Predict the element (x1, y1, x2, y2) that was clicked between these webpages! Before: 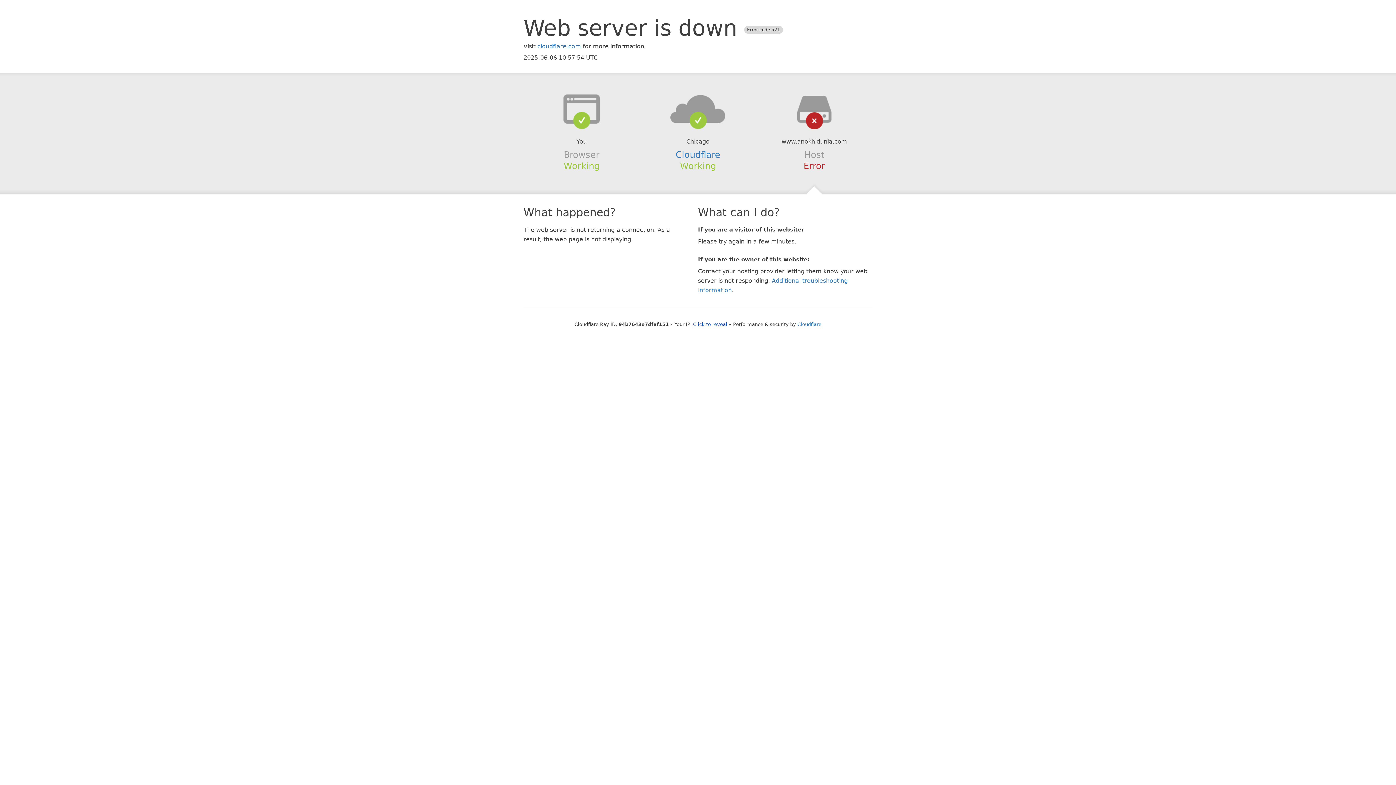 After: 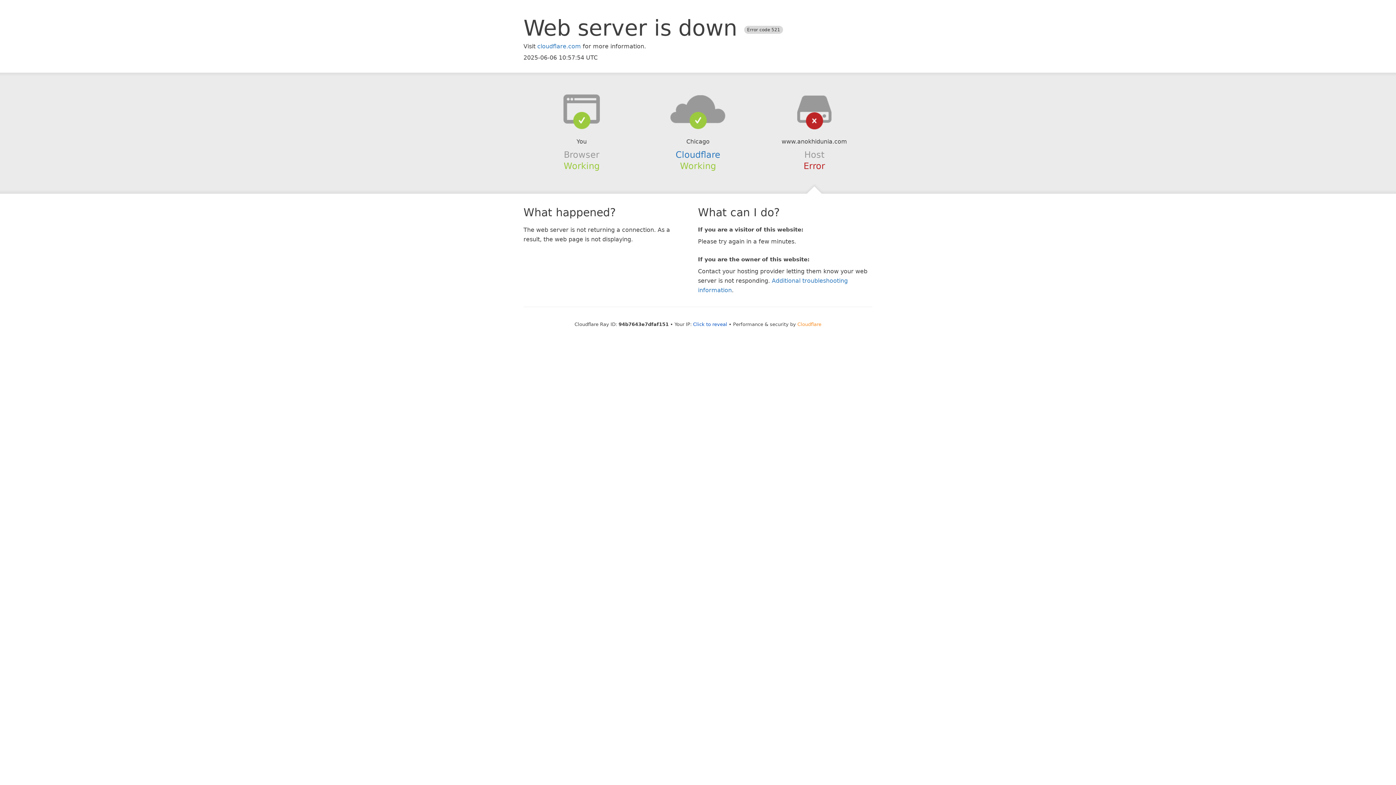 Action: label: Cloudflare bbox: (797, 321, 821, 327)